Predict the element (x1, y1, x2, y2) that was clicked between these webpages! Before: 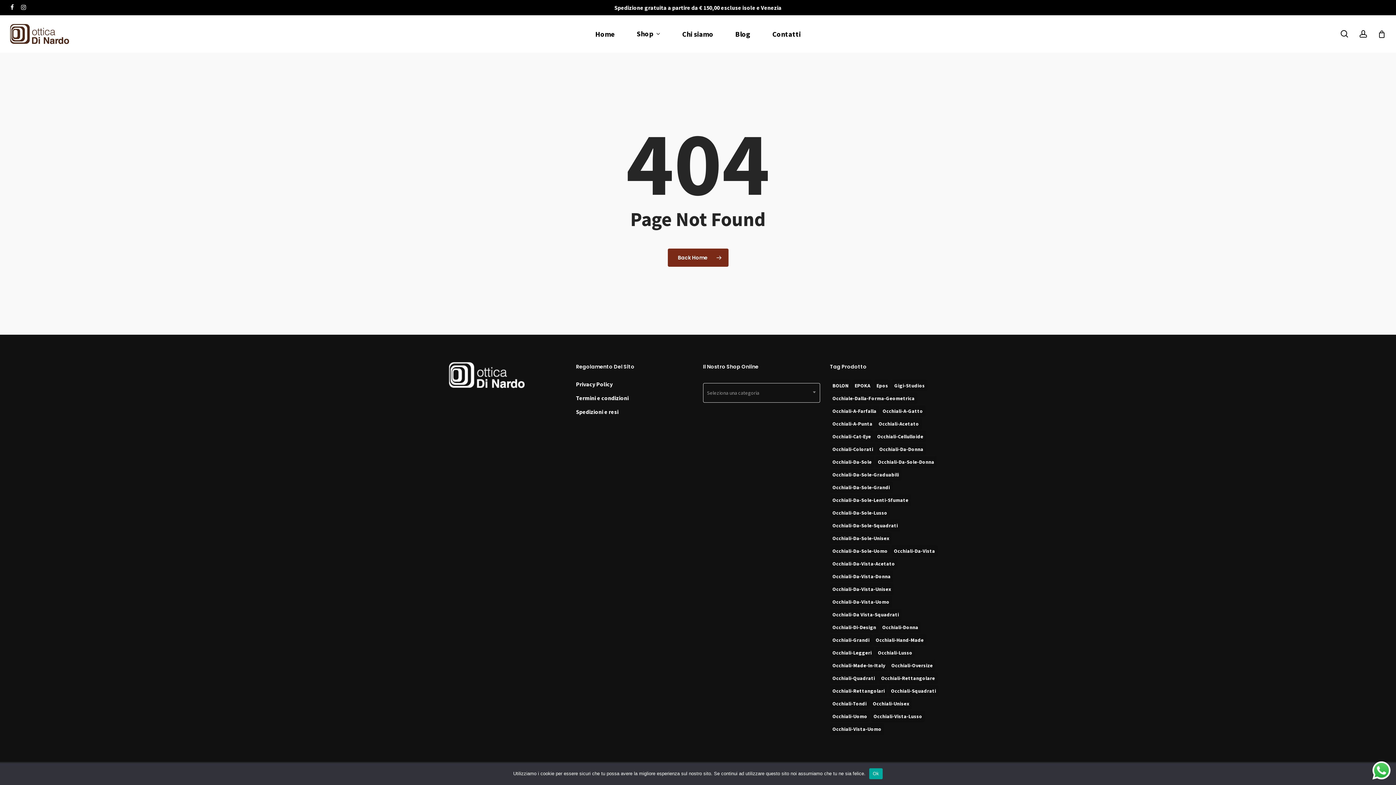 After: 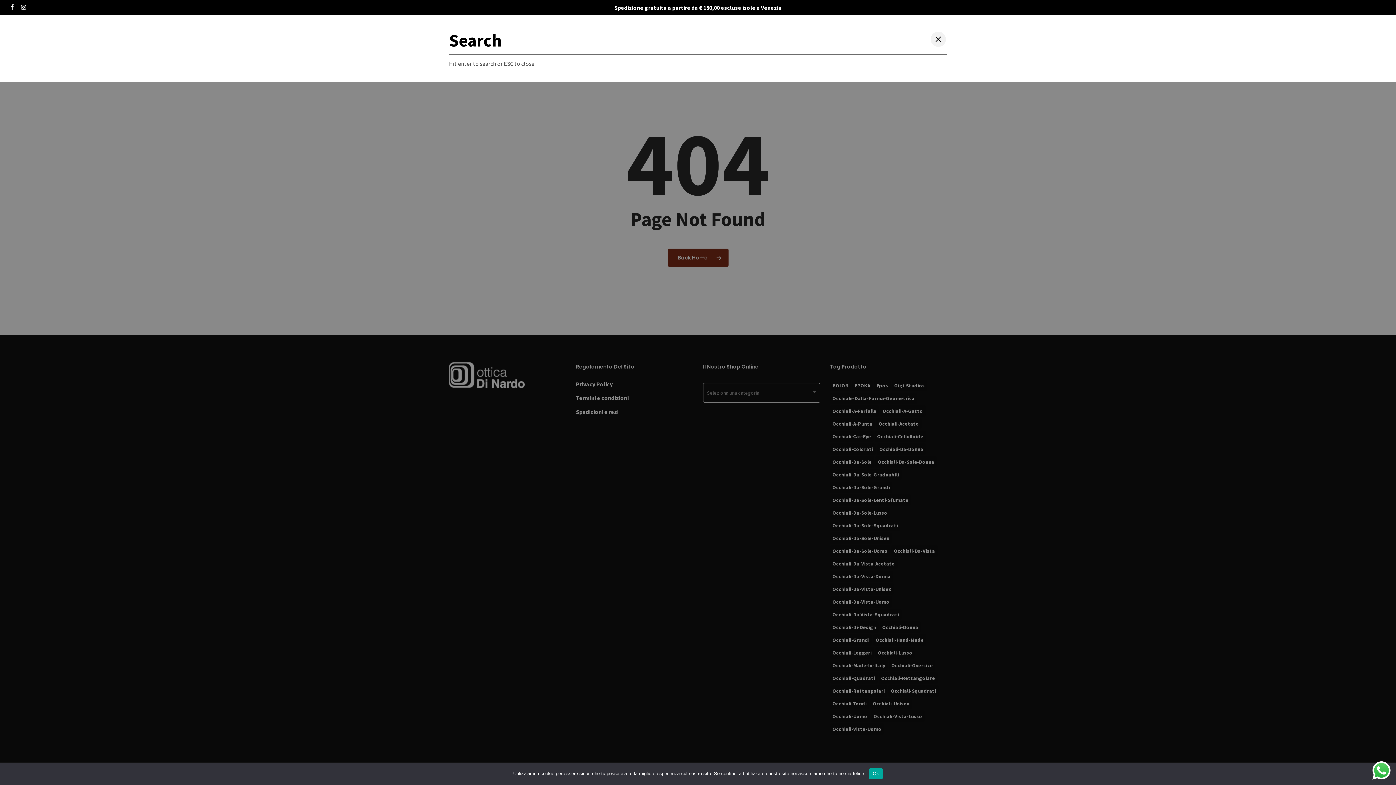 Action: bbox: (1340, 30, 1349, 37) label: search